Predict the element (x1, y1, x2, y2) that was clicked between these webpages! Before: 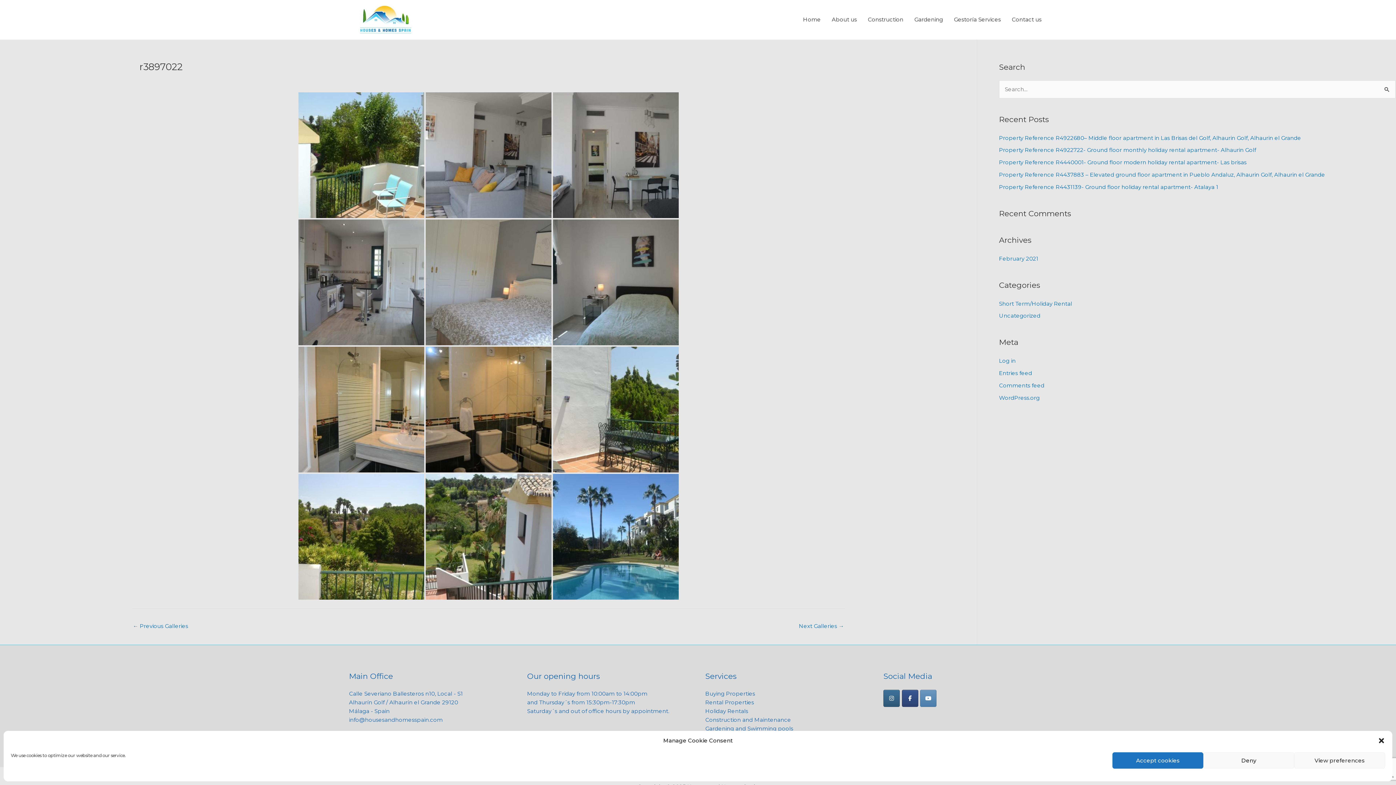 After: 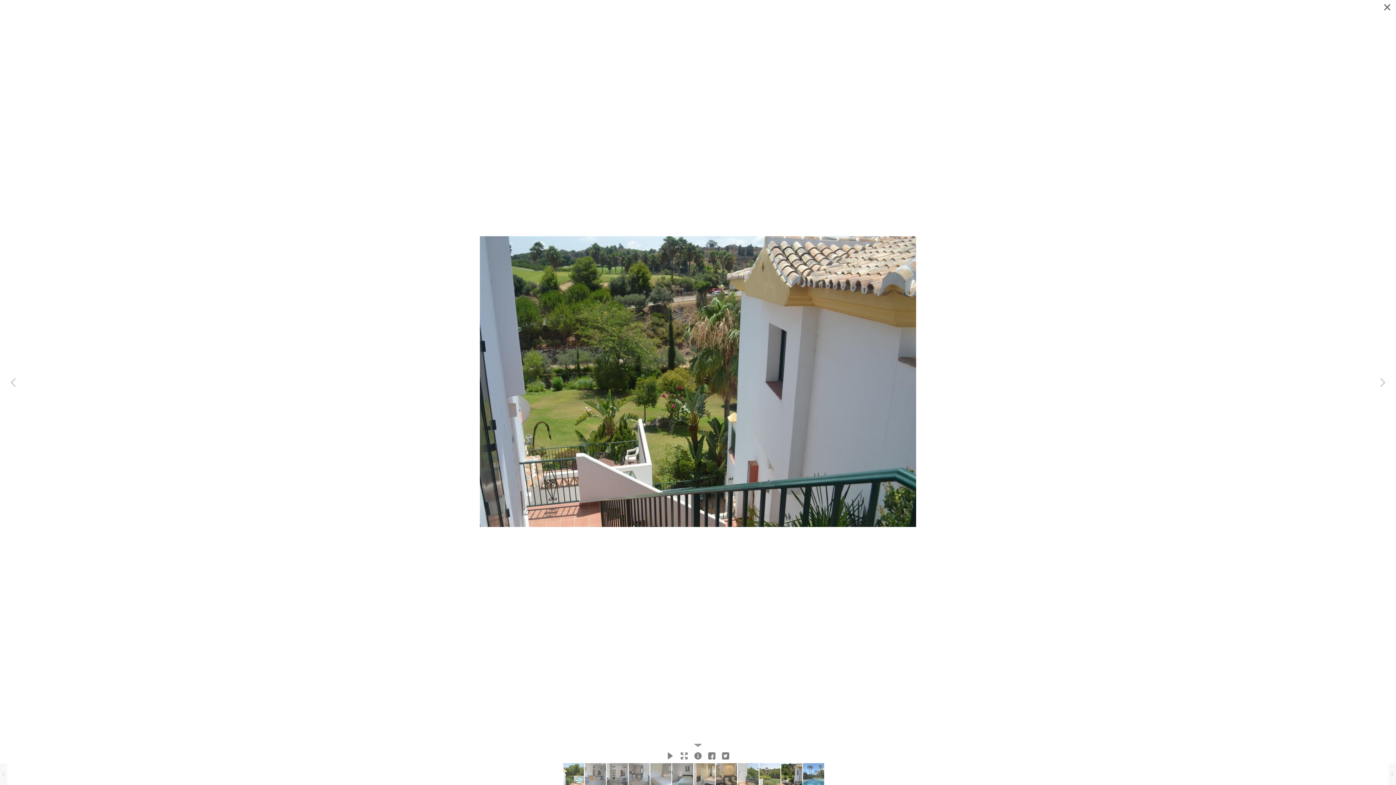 Action: bbox: (425, 474, 551, 599)